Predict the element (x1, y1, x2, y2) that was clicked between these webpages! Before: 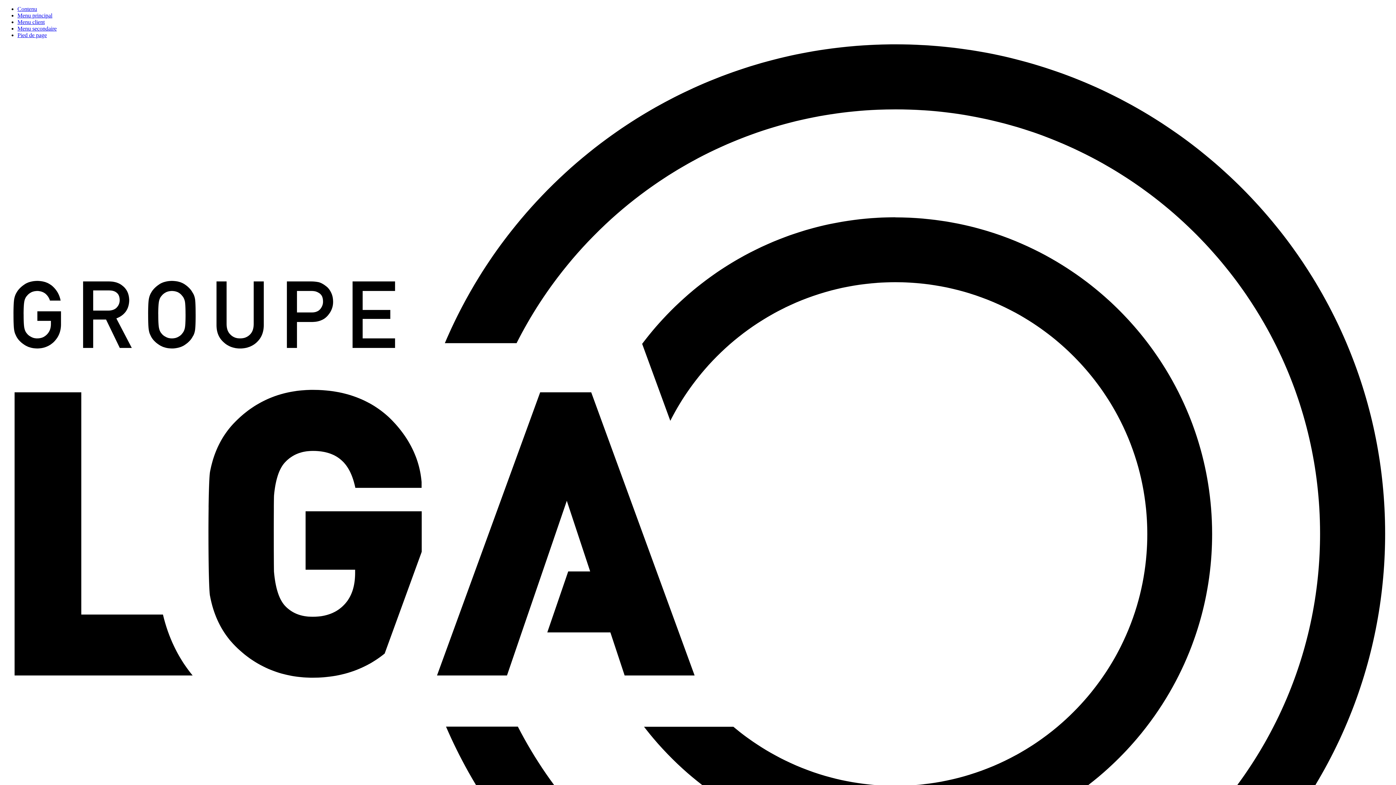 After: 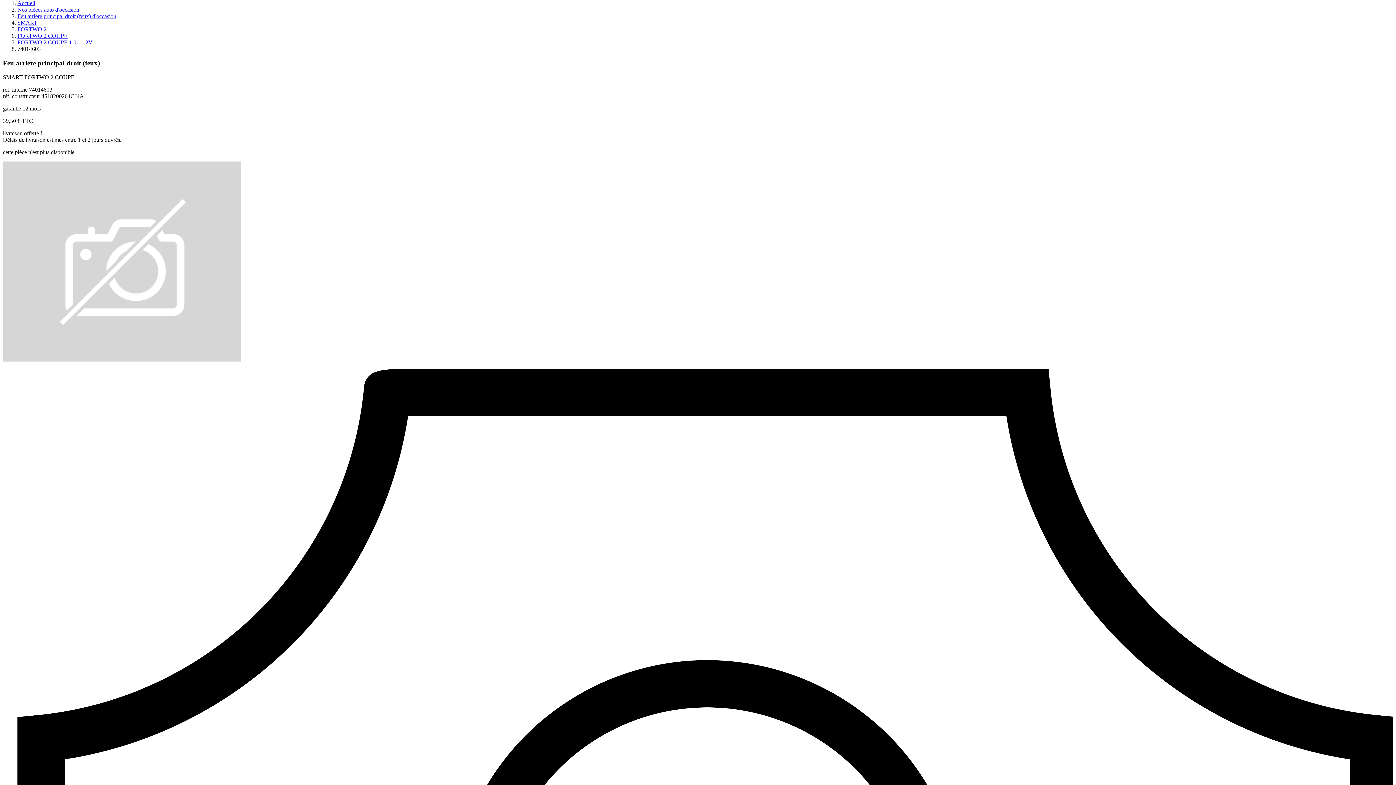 Action: label: Contenu bbox: (17, 5, 37, 12)